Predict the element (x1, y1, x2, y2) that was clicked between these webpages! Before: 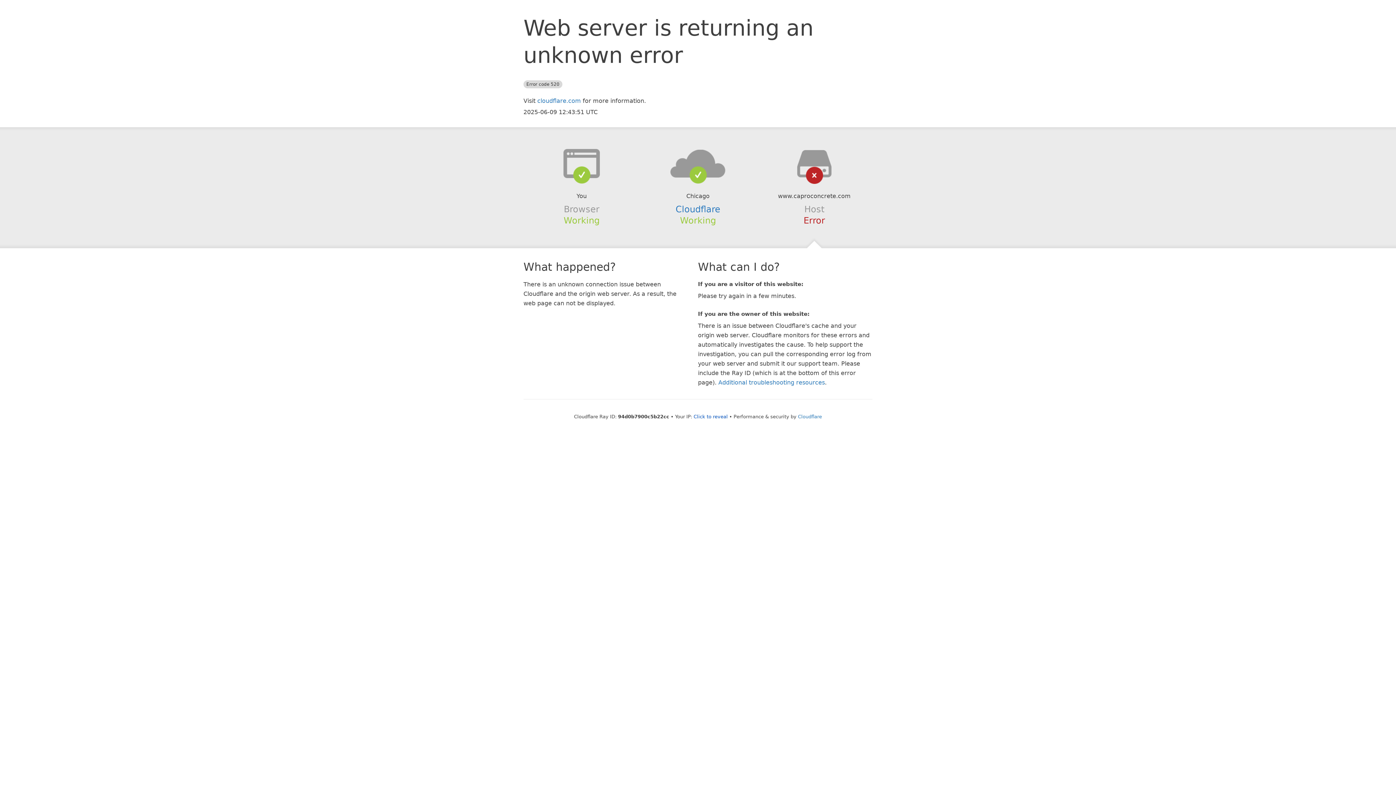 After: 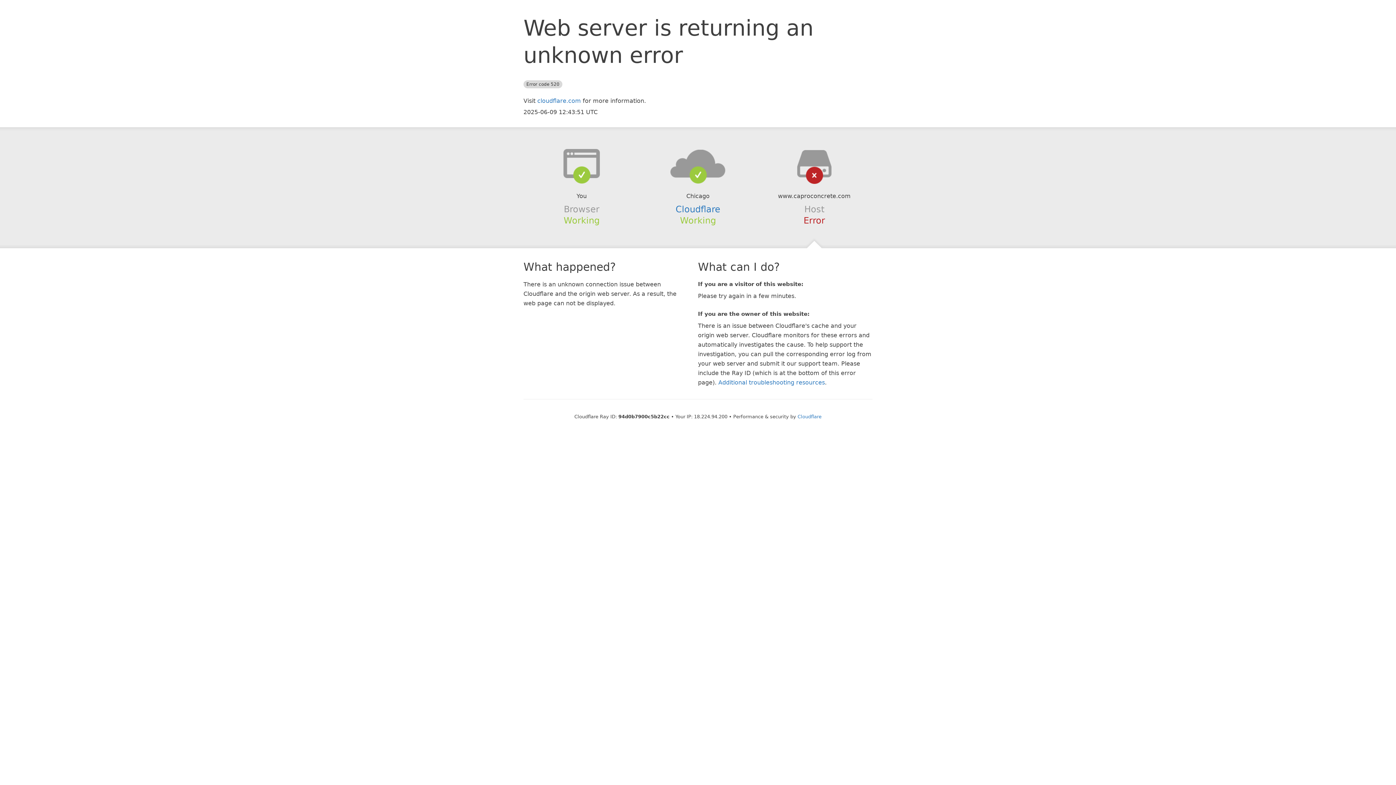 Action: label: Click to reveal bbox: (693, 414, 728, 419)